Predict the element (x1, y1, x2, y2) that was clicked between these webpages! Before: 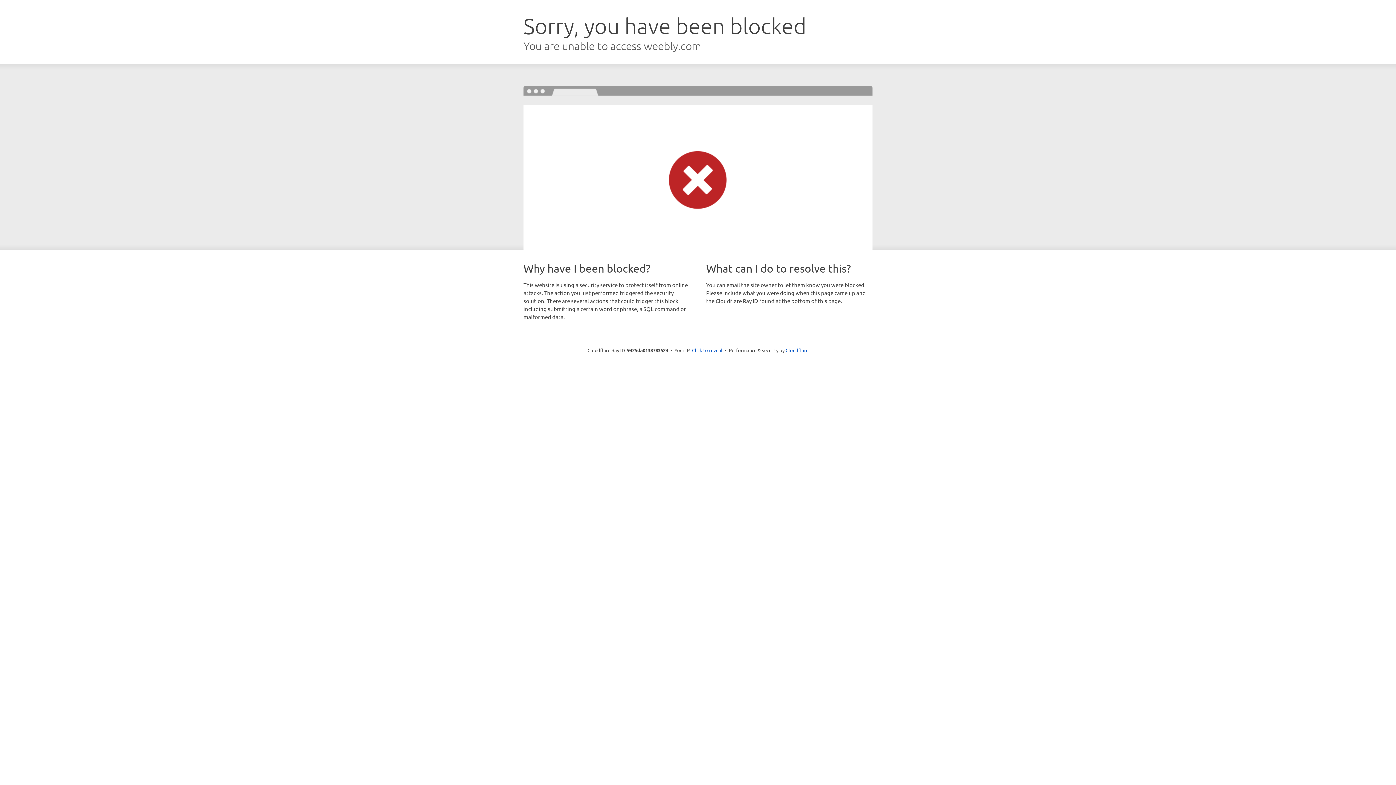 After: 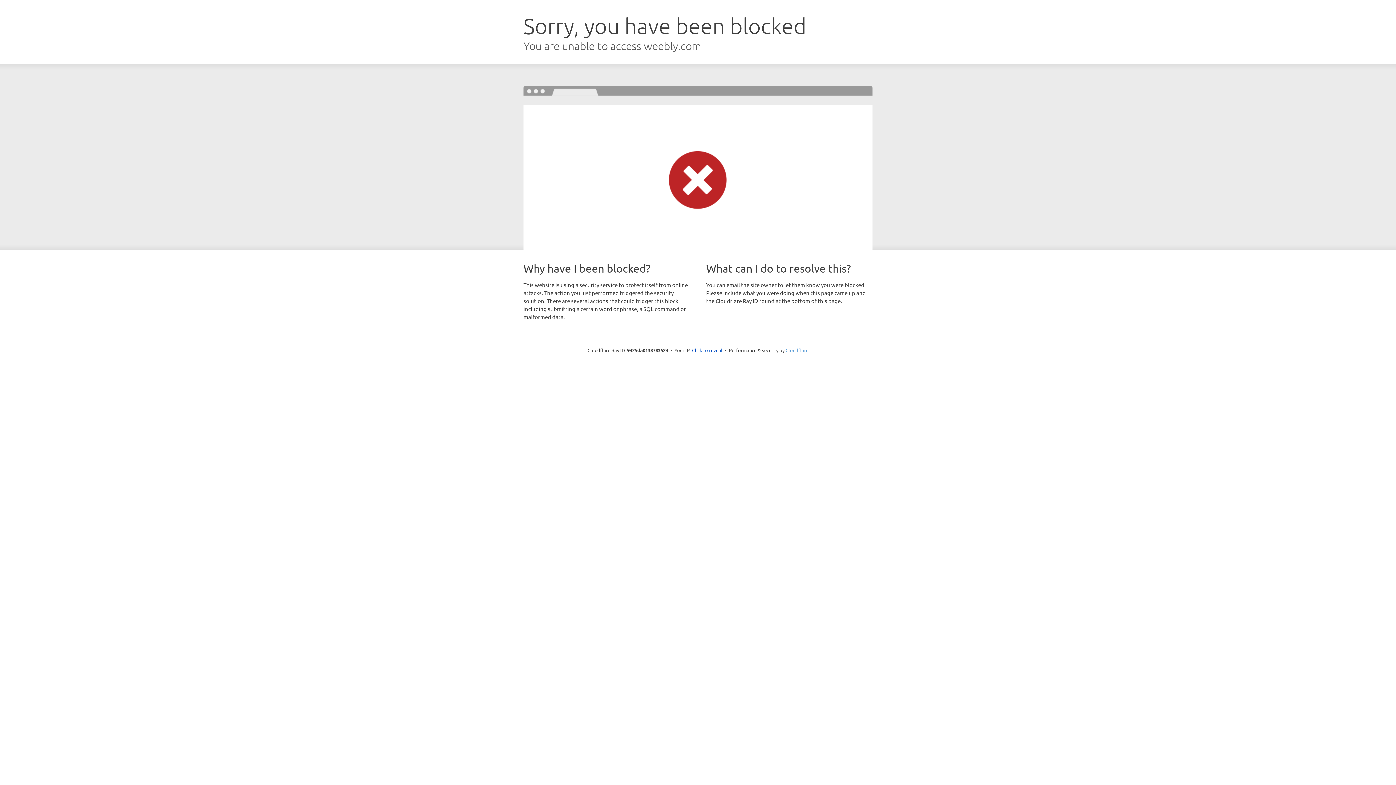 Action: bbox: (785, 347, 808, 353) label: Cloudflare